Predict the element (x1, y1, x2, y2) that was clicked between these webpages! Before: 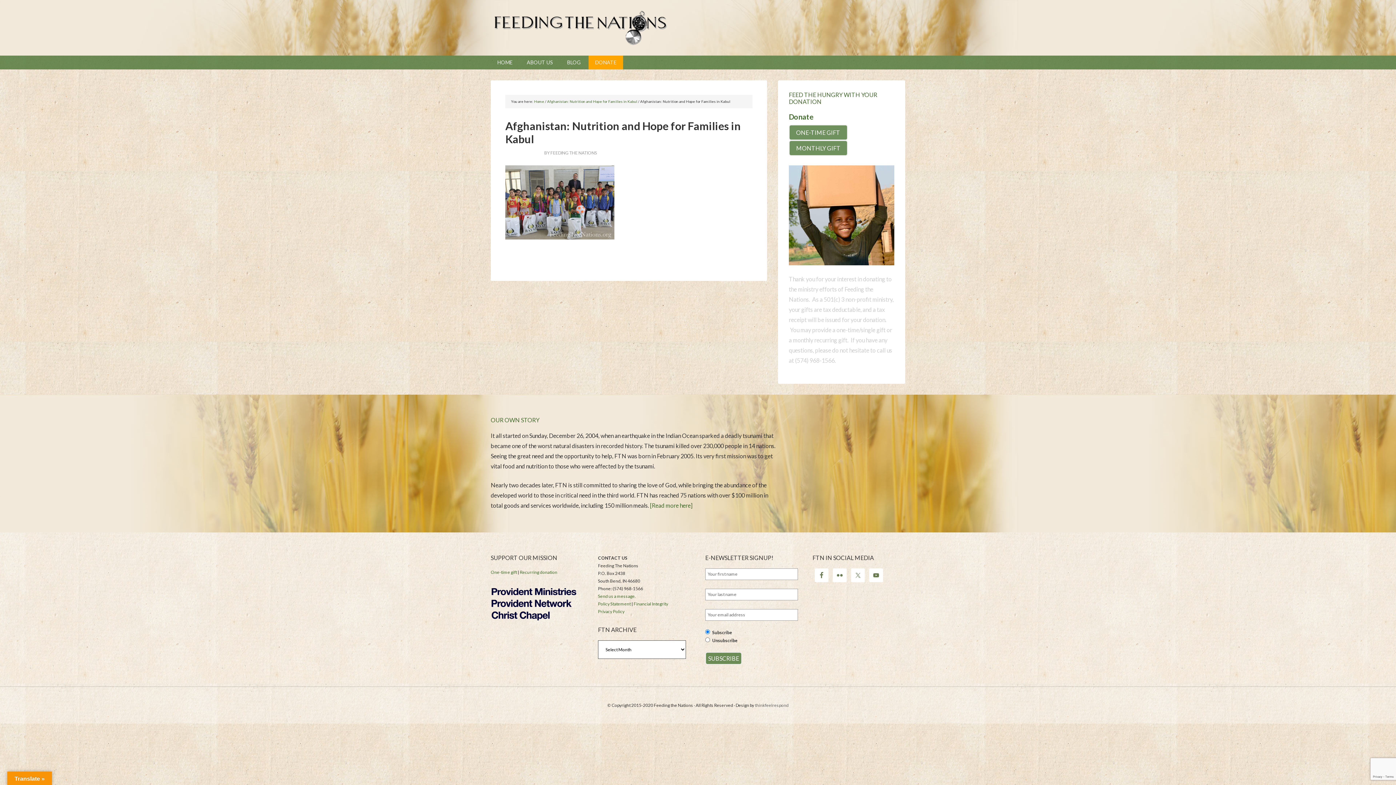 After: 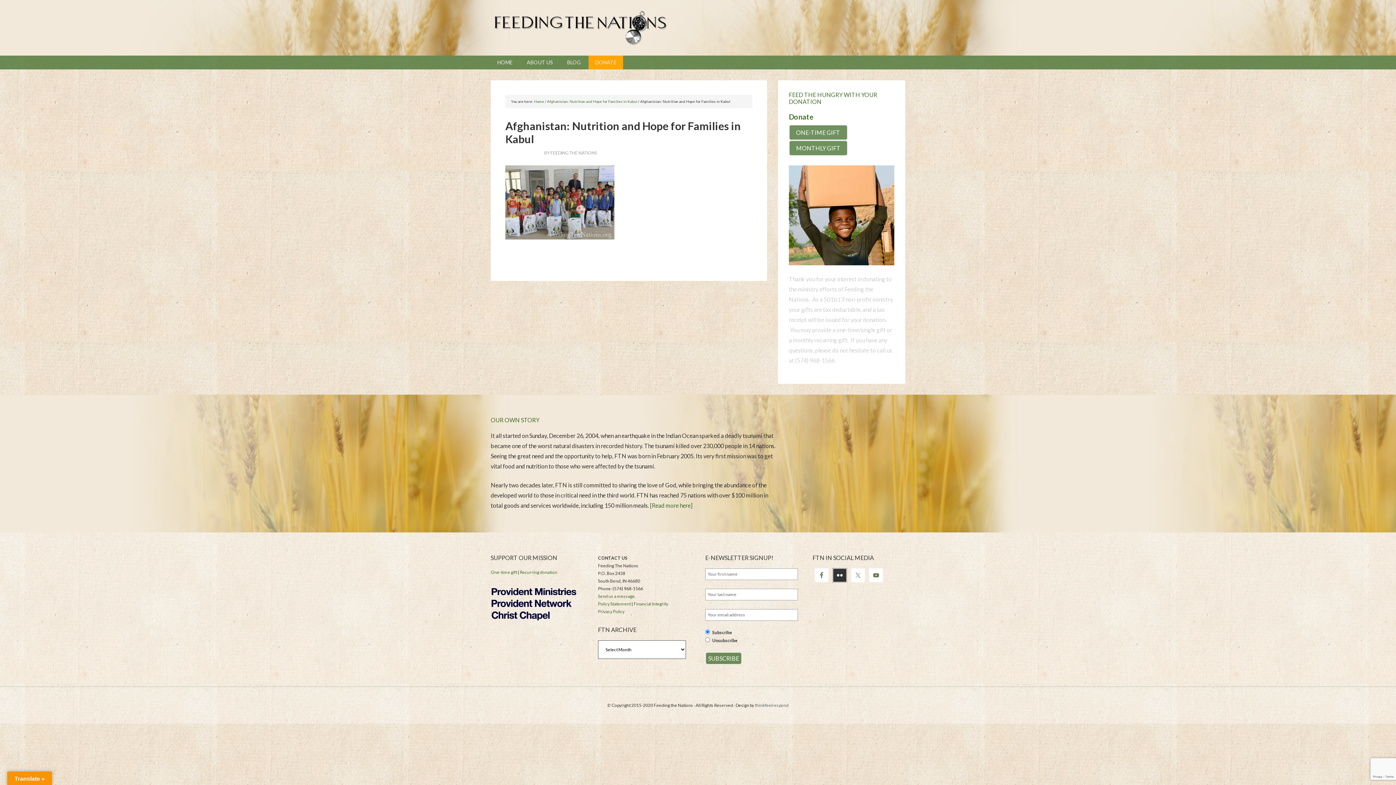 Action: bbox: (833, 568, 846, 582)